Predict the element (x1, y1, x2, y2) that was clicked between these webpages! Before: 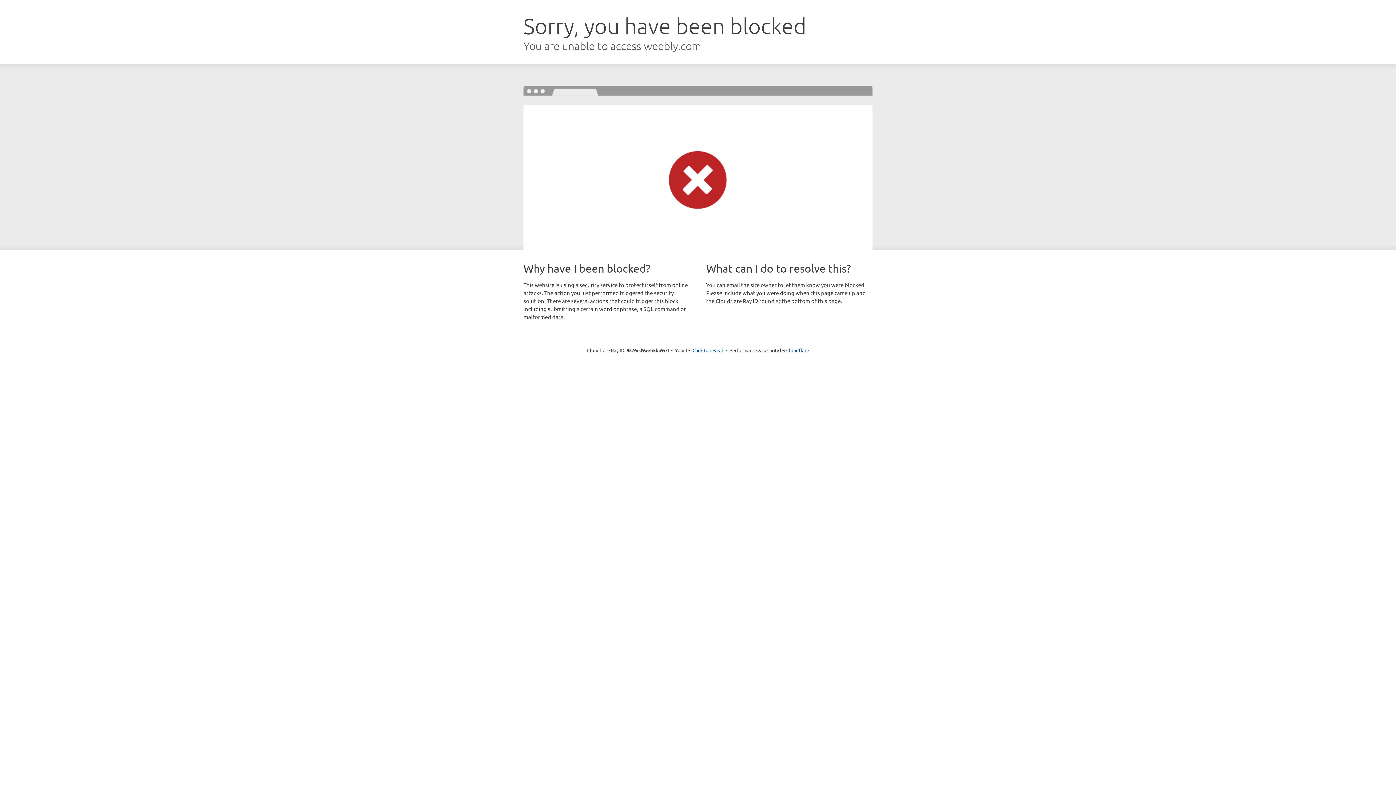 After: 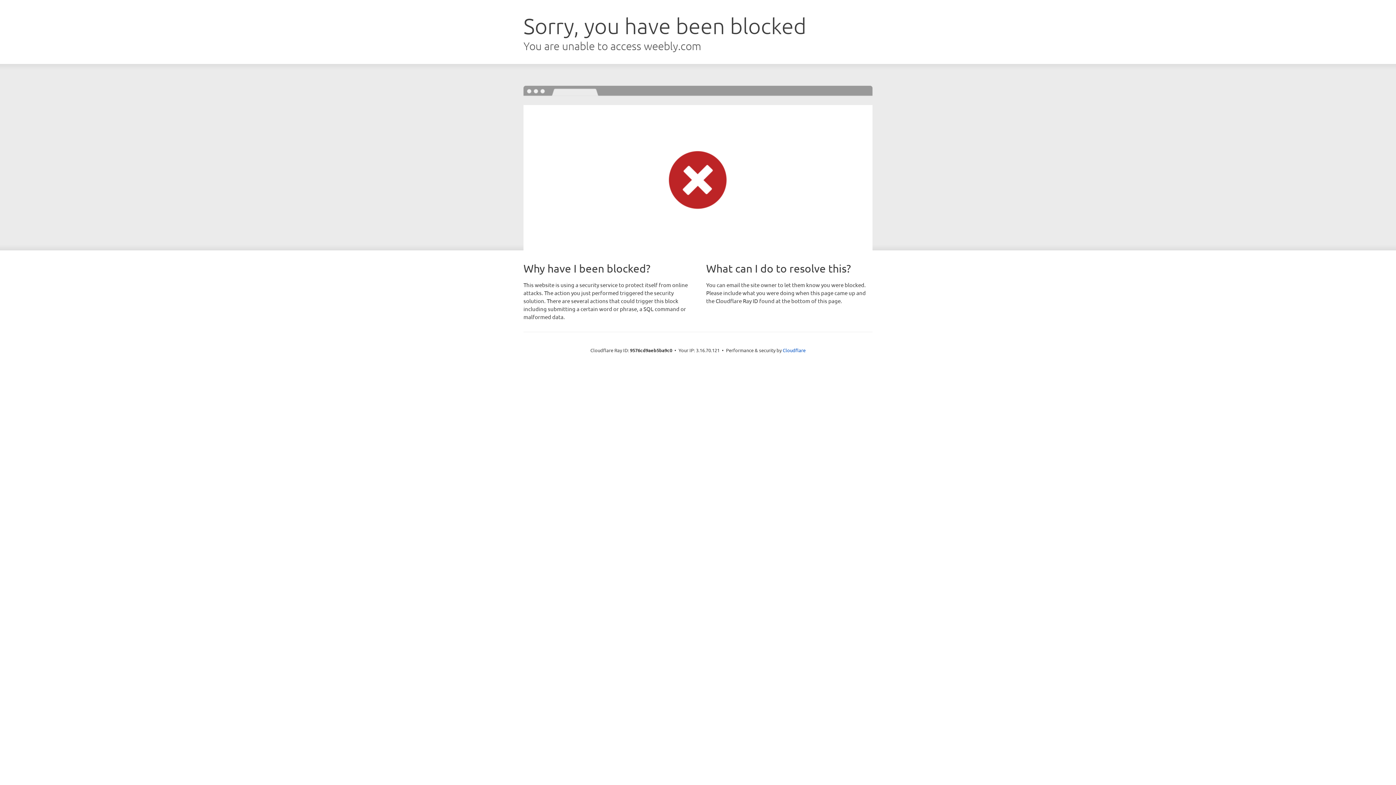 Action: bbox: (692, 346, 723, 353) label: Click to reveal